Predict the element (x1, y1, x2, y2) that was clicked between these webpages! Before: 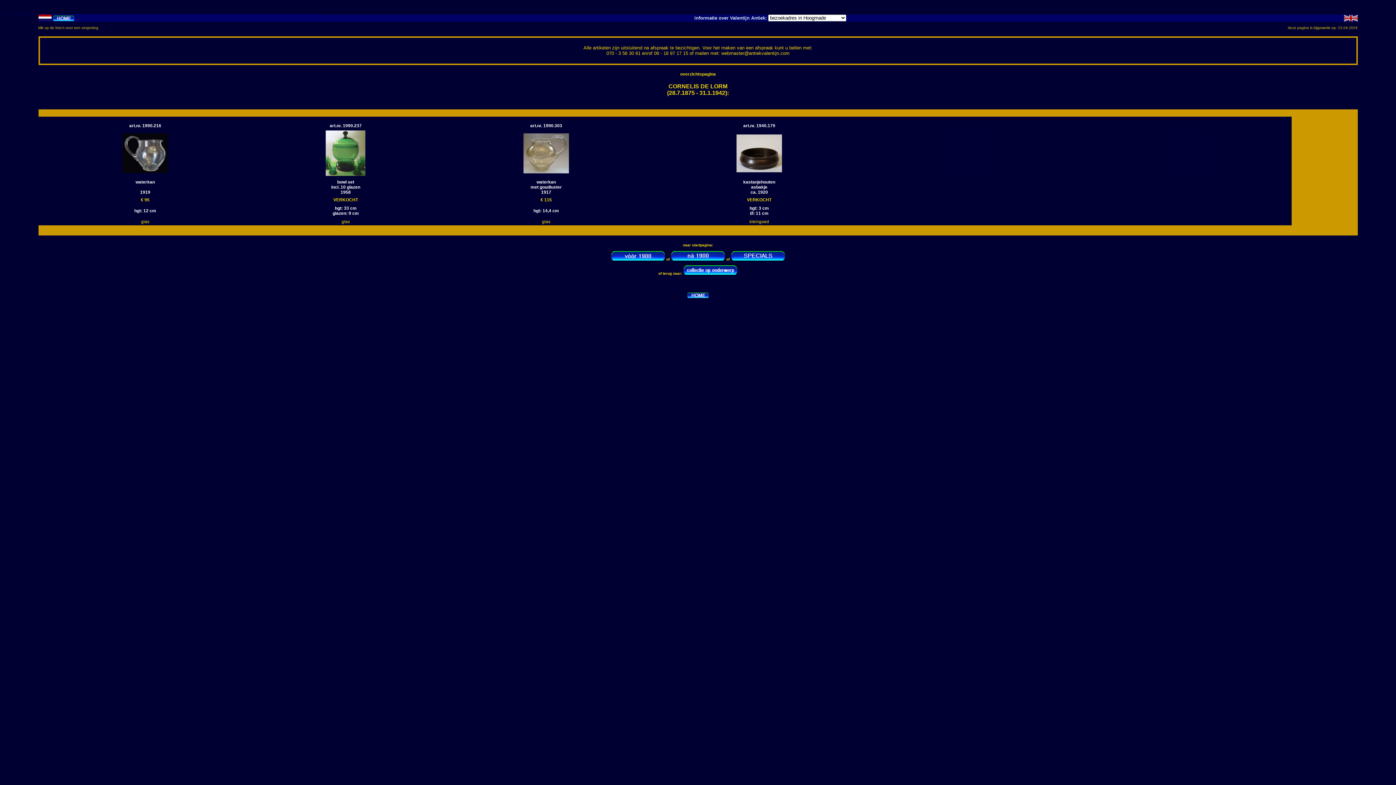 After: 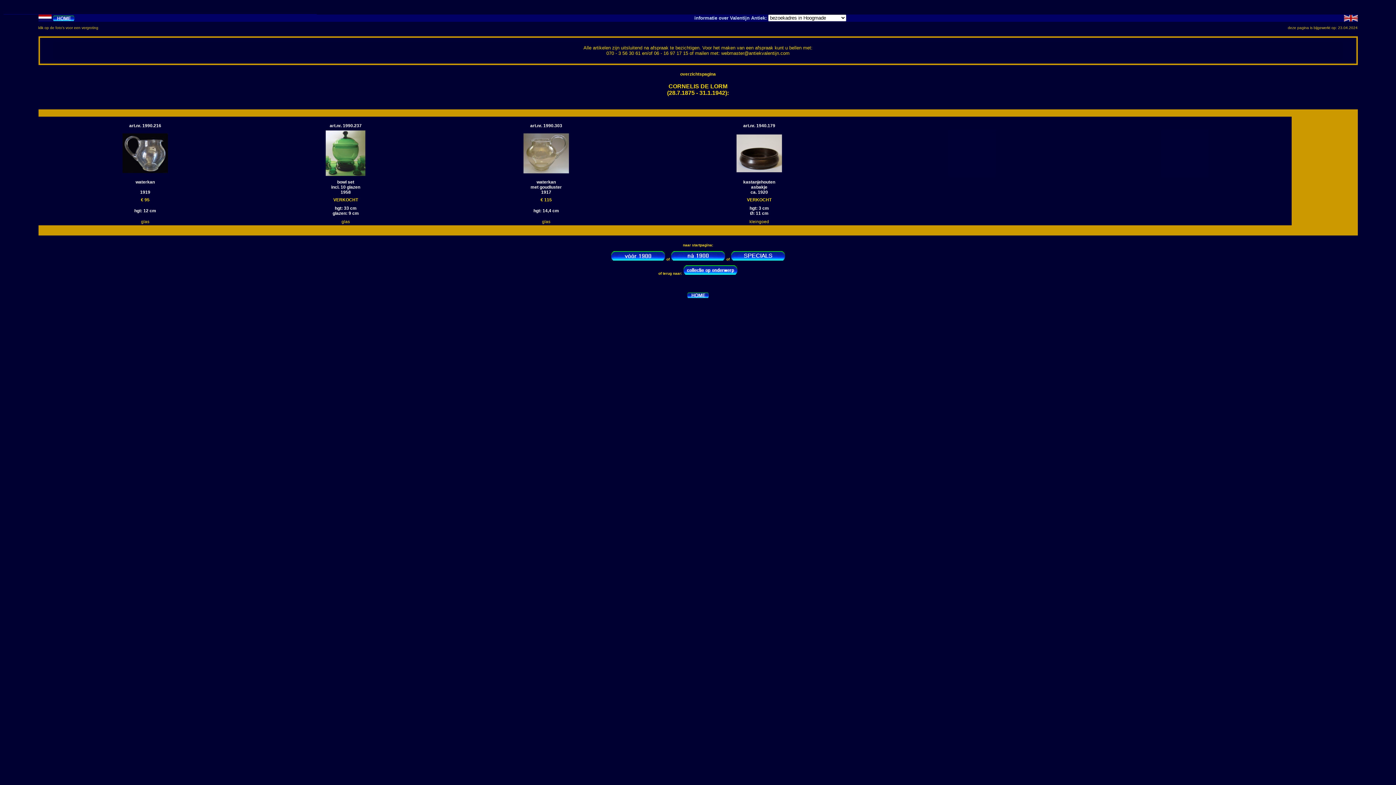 Action: bbox: (341, 219, 350, 224) label: glas